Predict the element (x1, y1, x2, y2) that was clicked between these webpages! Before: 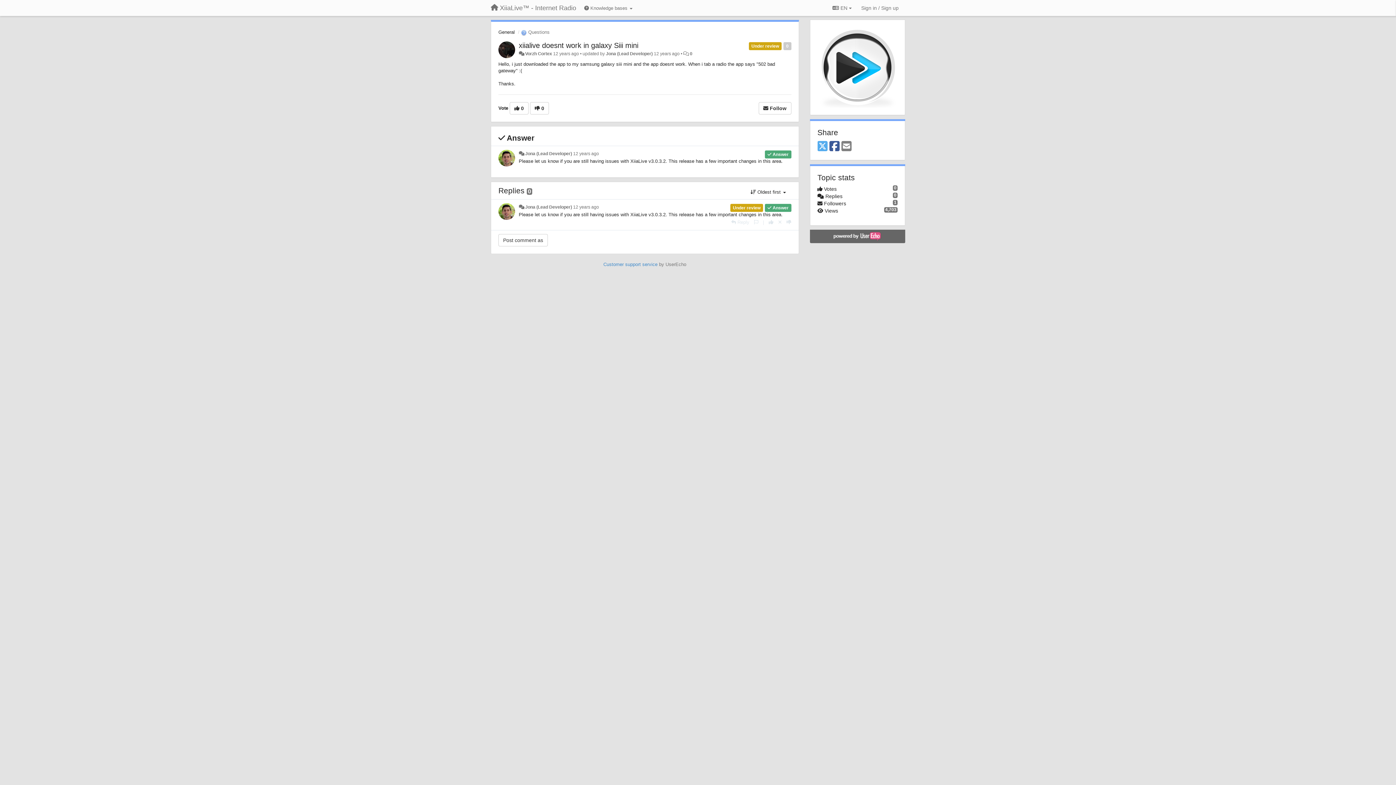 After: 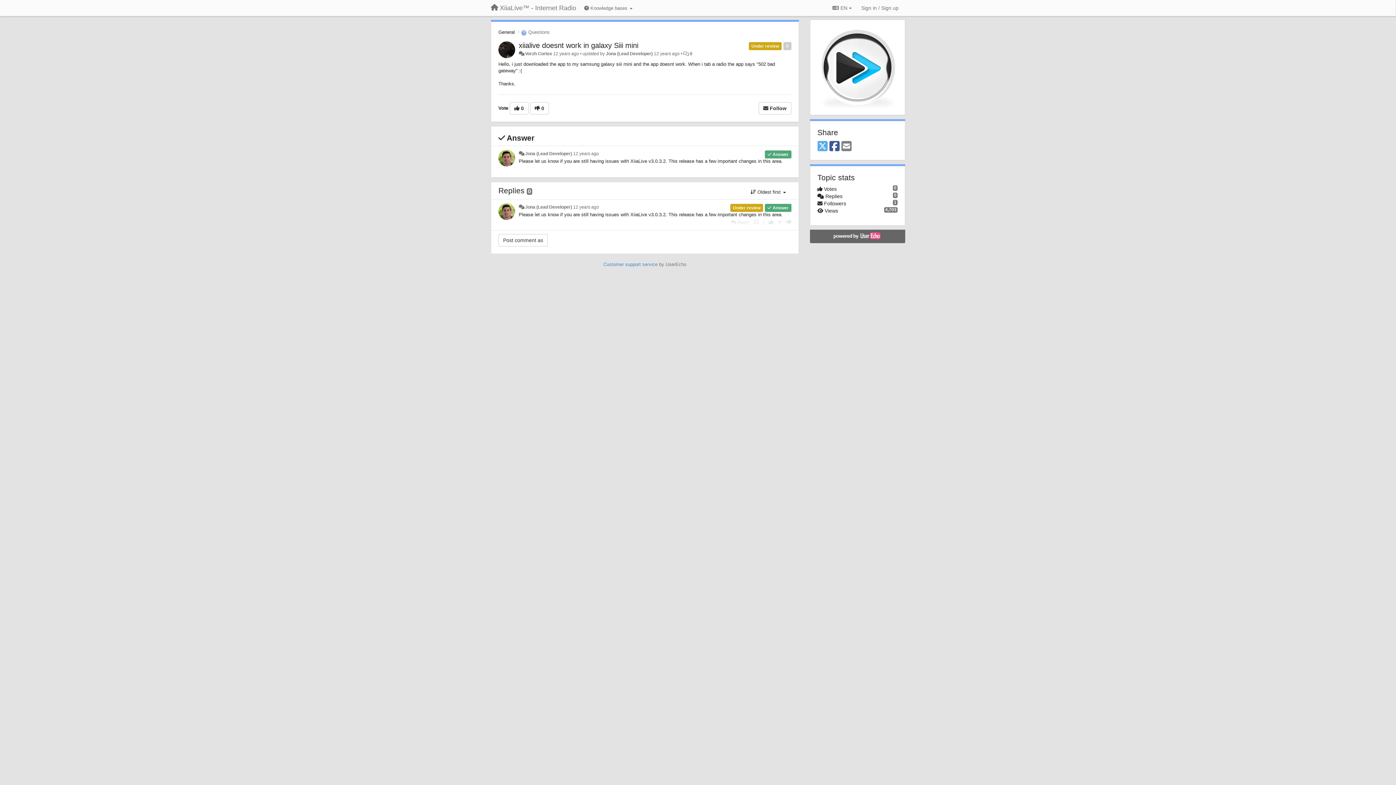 Action: bbox: (811, 231, 903, 241)